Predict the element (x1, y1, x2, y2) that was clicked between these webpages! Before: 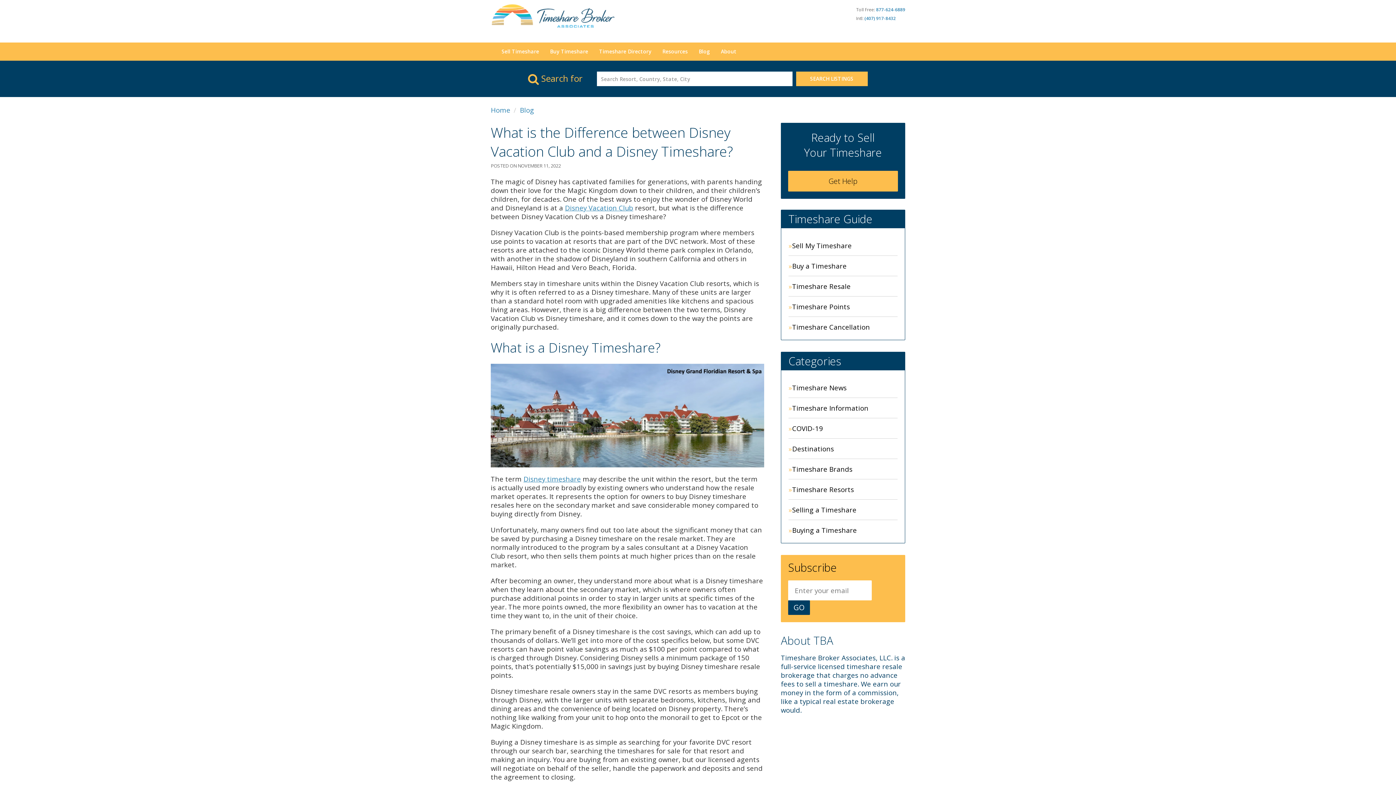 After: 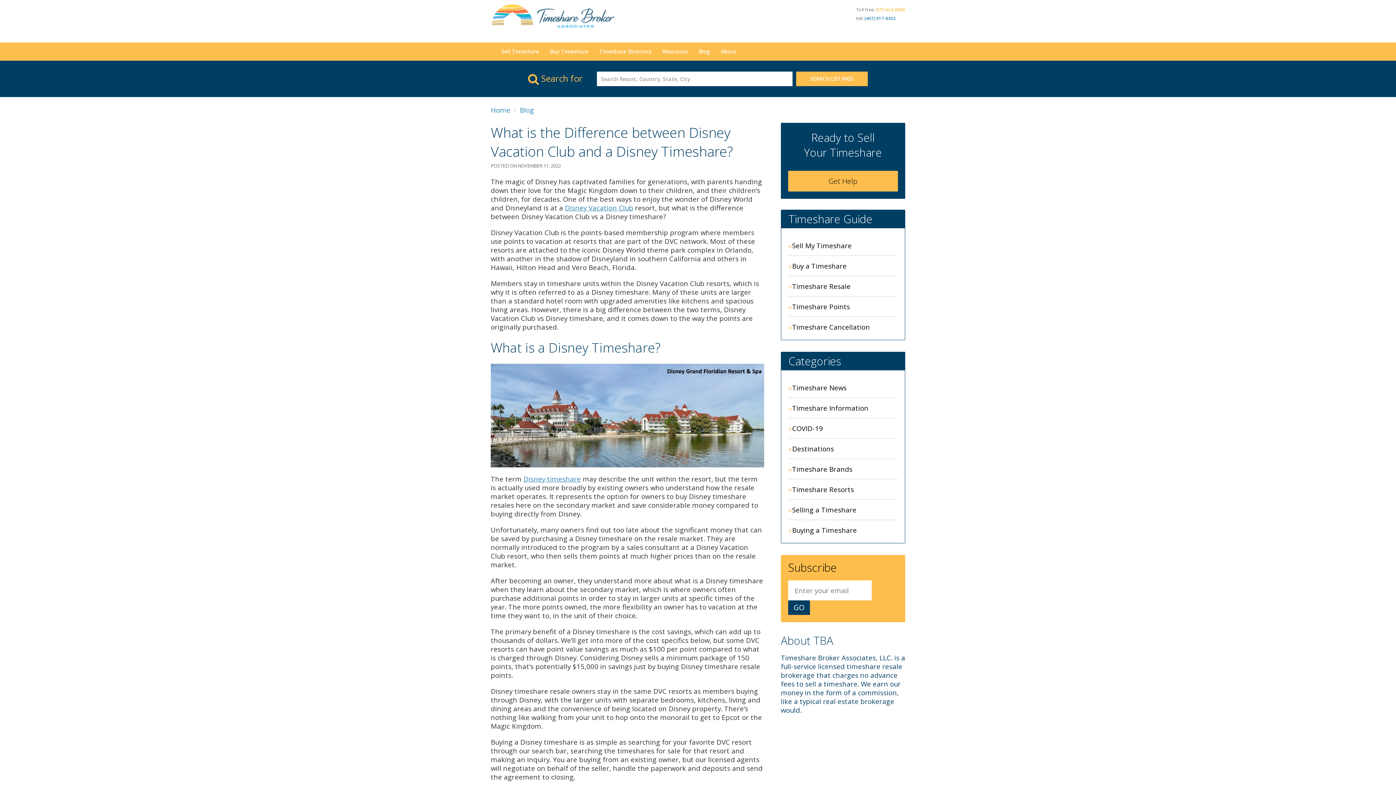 Action: bbox: (876, 6, 905, 12) label: 877-624-6889